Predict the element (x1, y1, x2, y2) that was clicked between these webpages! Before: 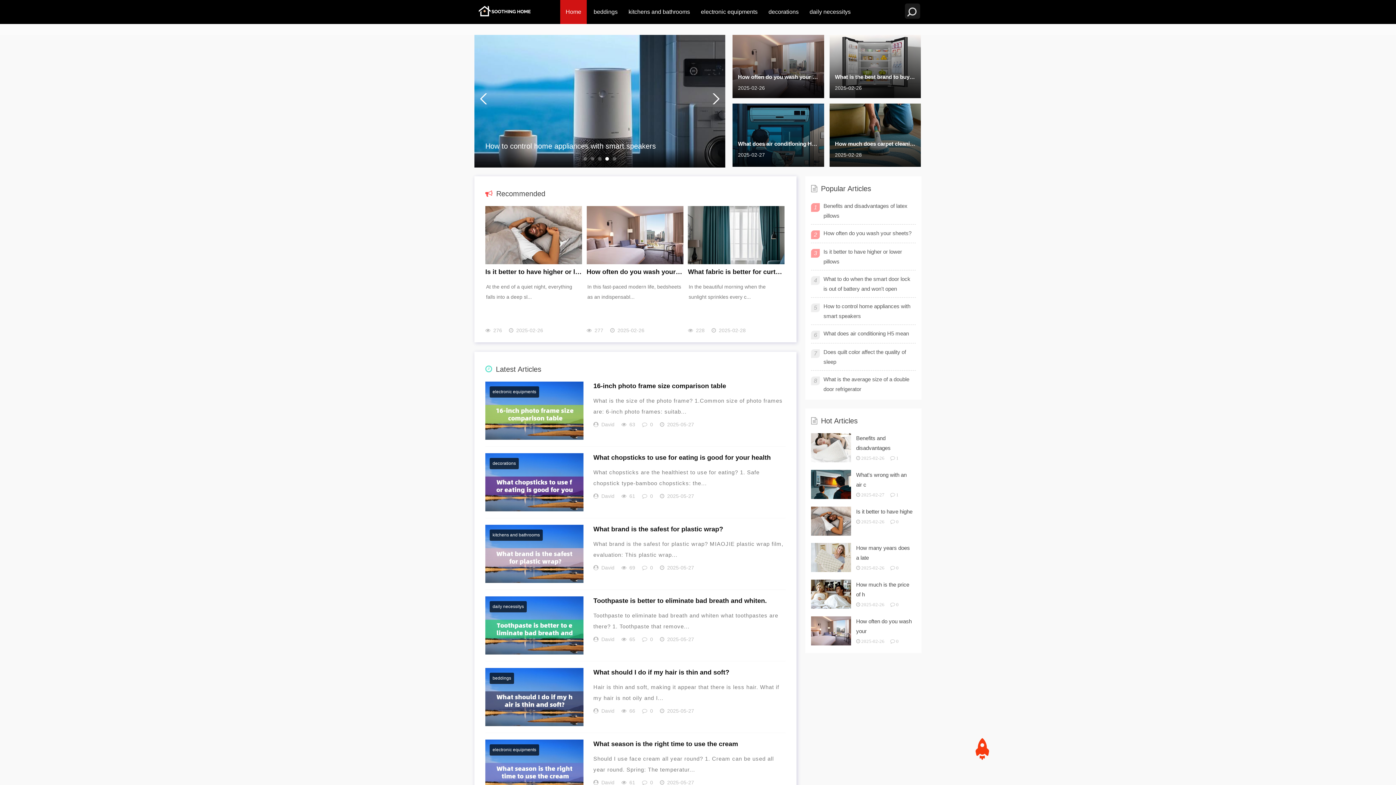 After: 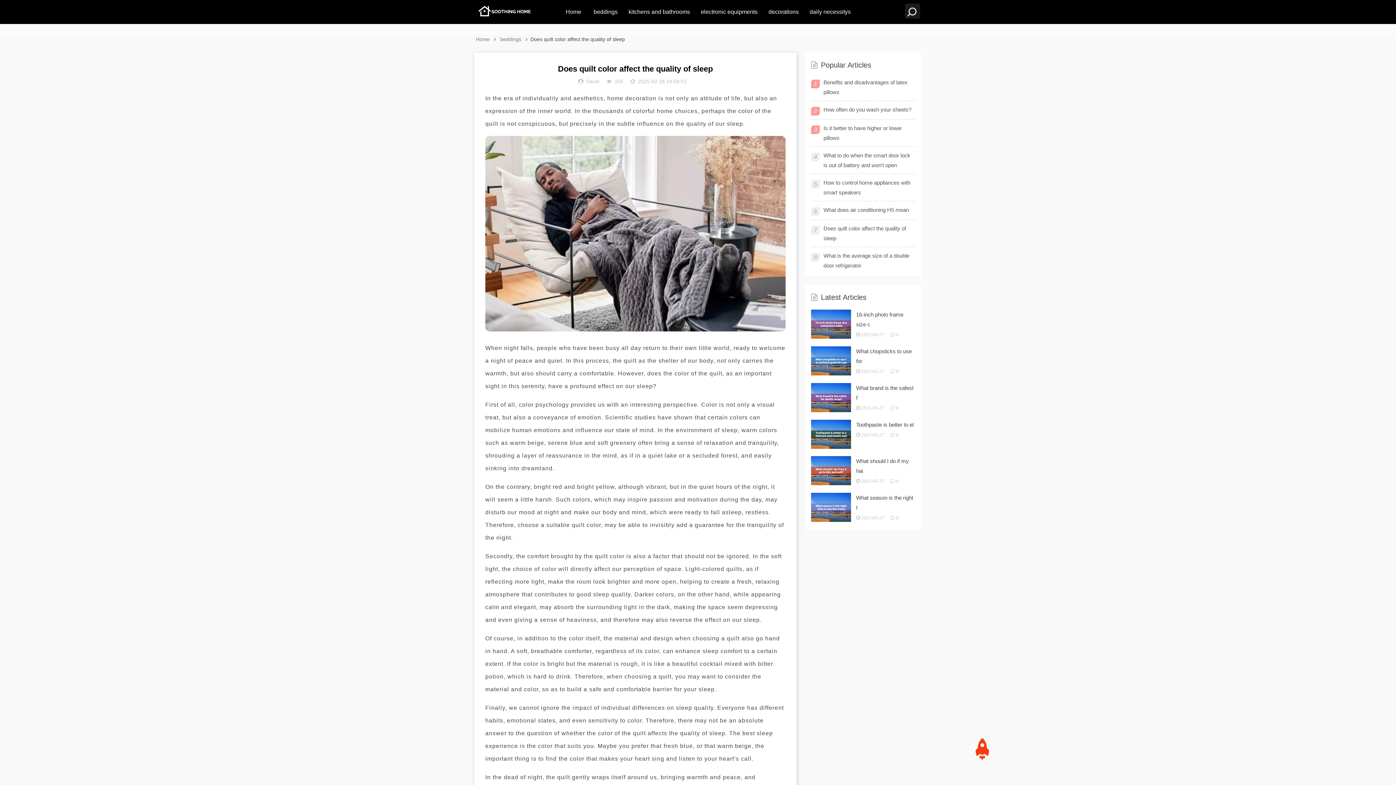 Action: bbox: (823, 347, 912, 366) label: Does quilt color affect the quality of sleep